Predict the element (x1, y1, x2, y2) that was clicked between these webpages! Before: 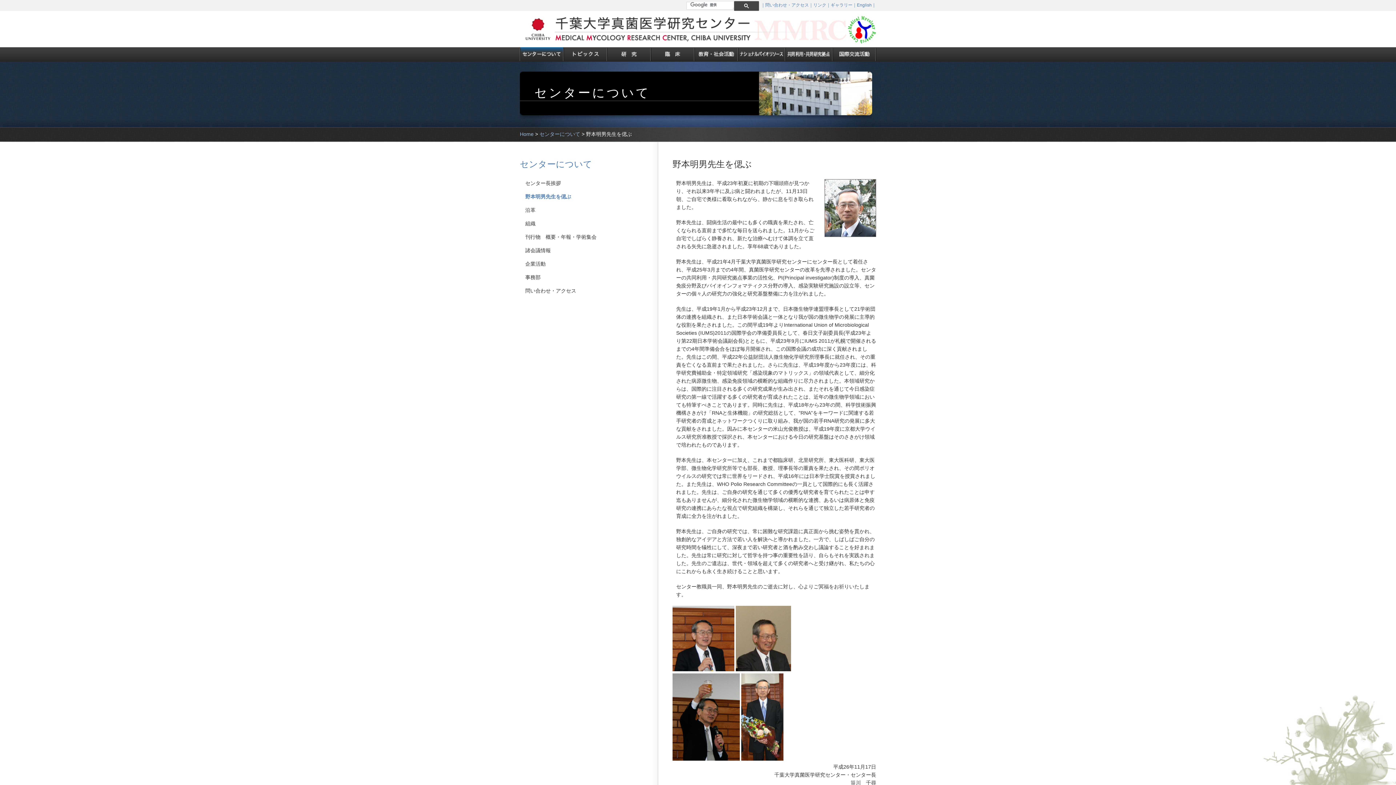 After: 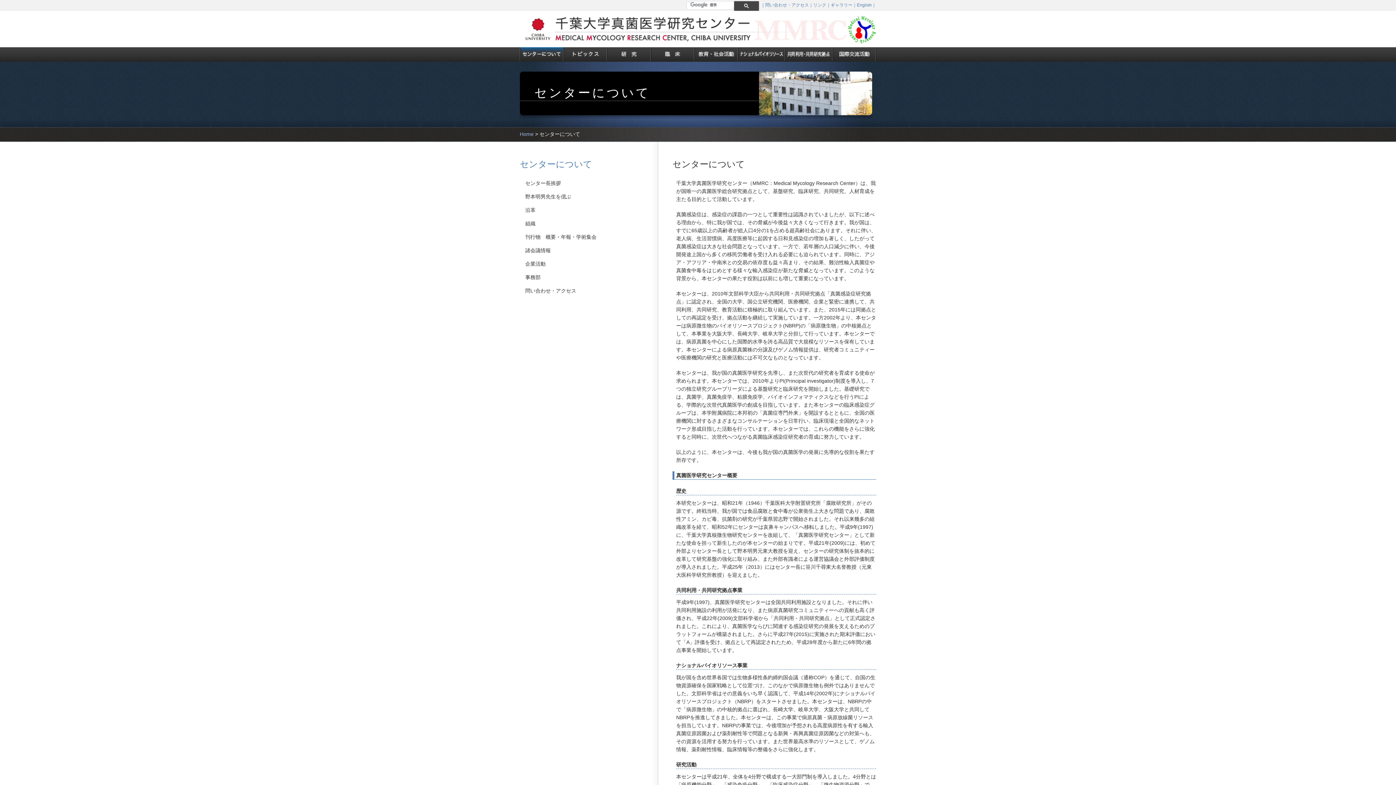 Action: bbox: (520, 47, 563, 61)